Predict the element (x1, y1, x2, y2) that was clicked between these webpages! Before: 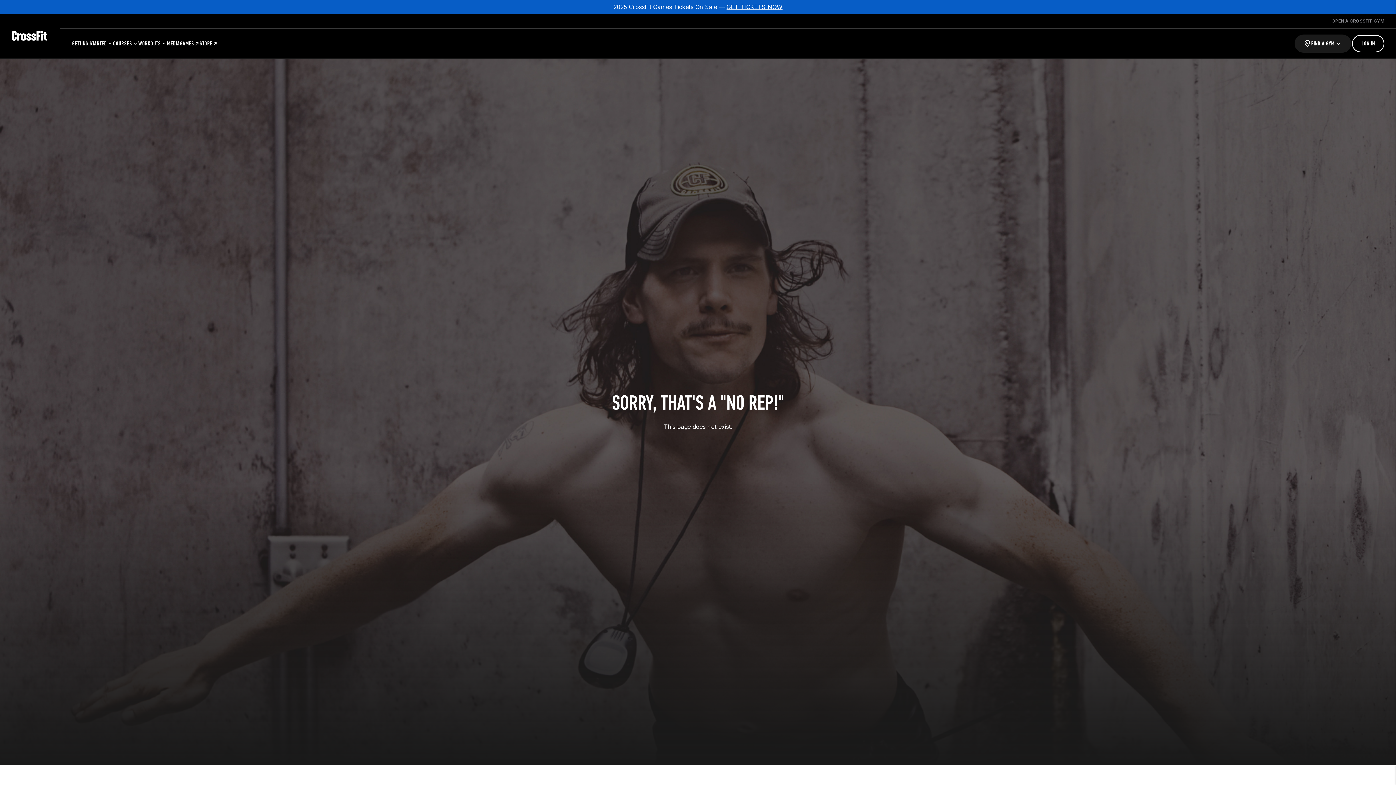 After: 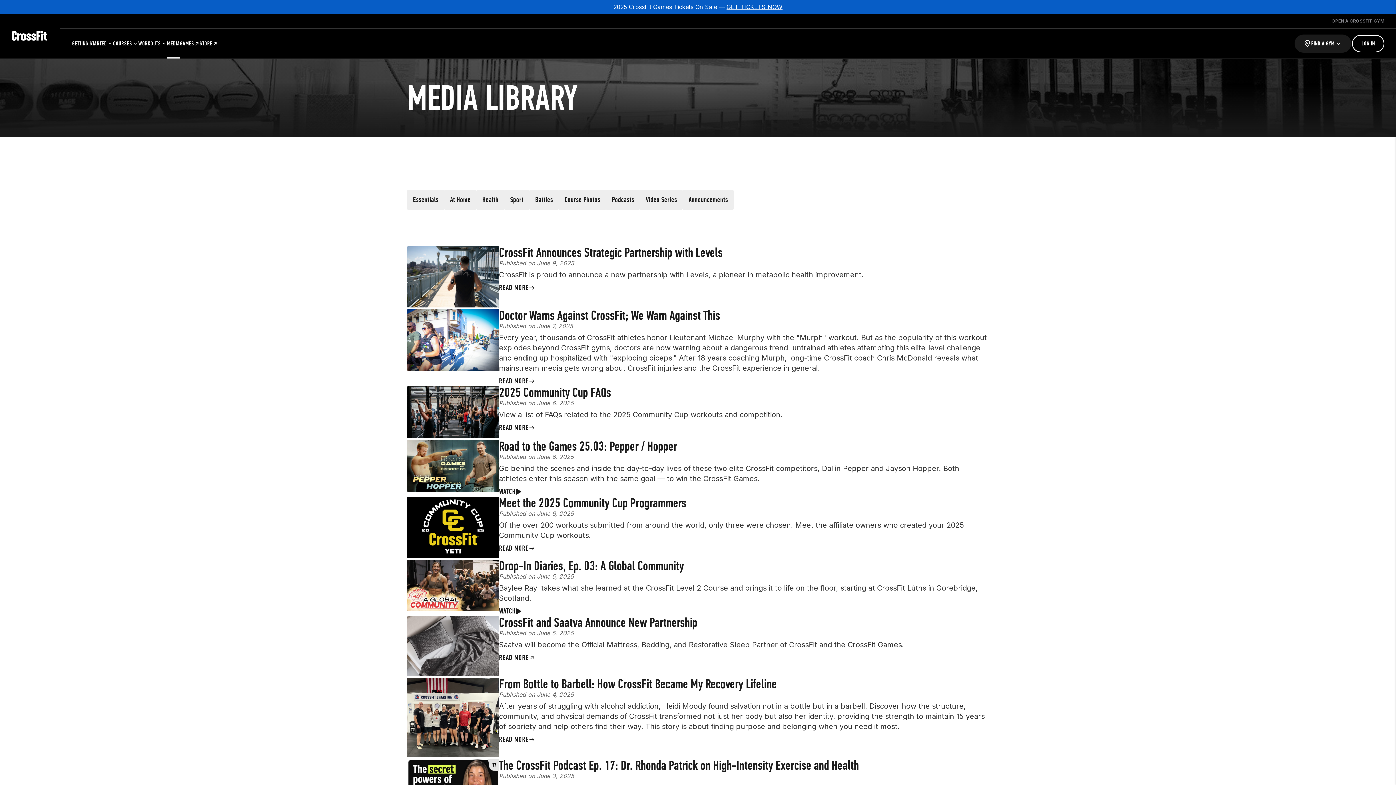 Action: bbox: (167, 28, 179, 58) label: MEDIA